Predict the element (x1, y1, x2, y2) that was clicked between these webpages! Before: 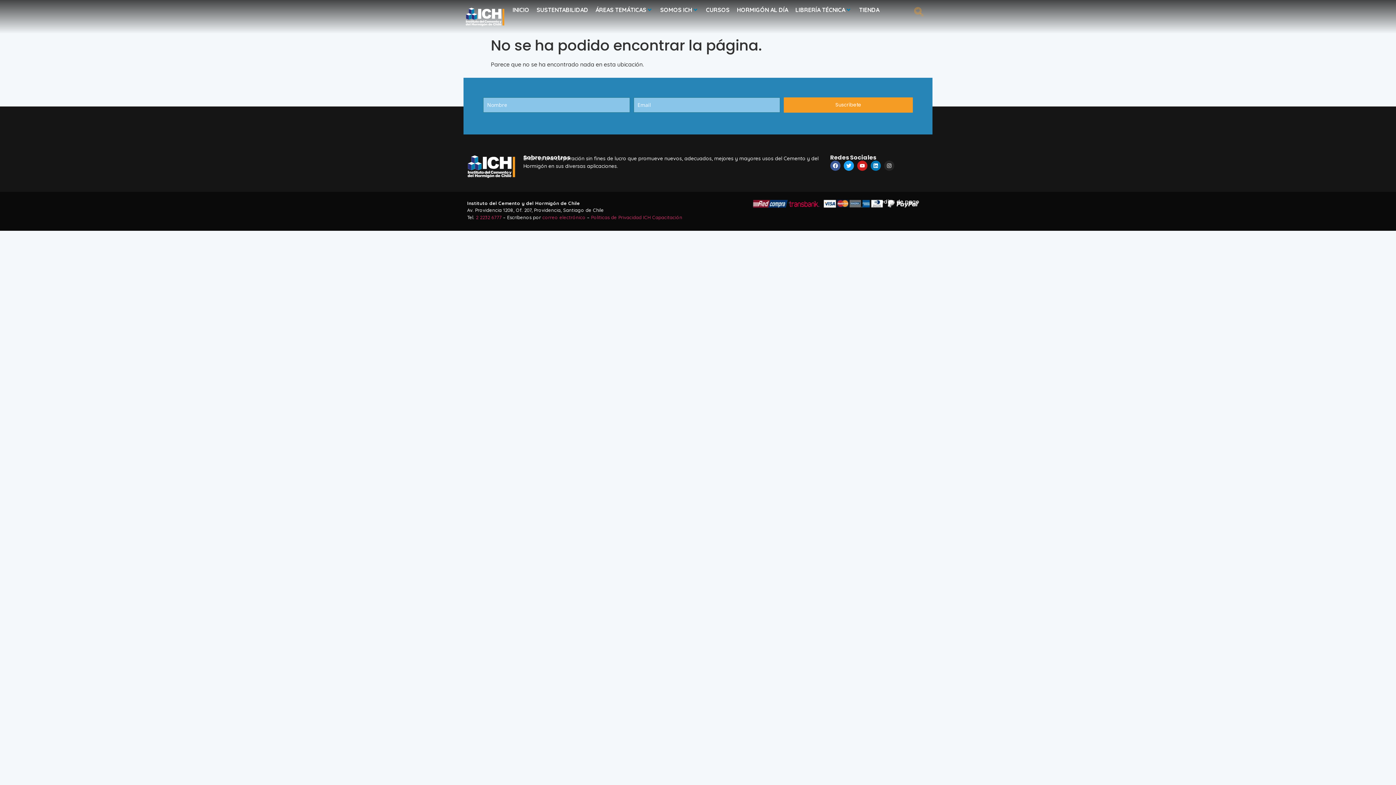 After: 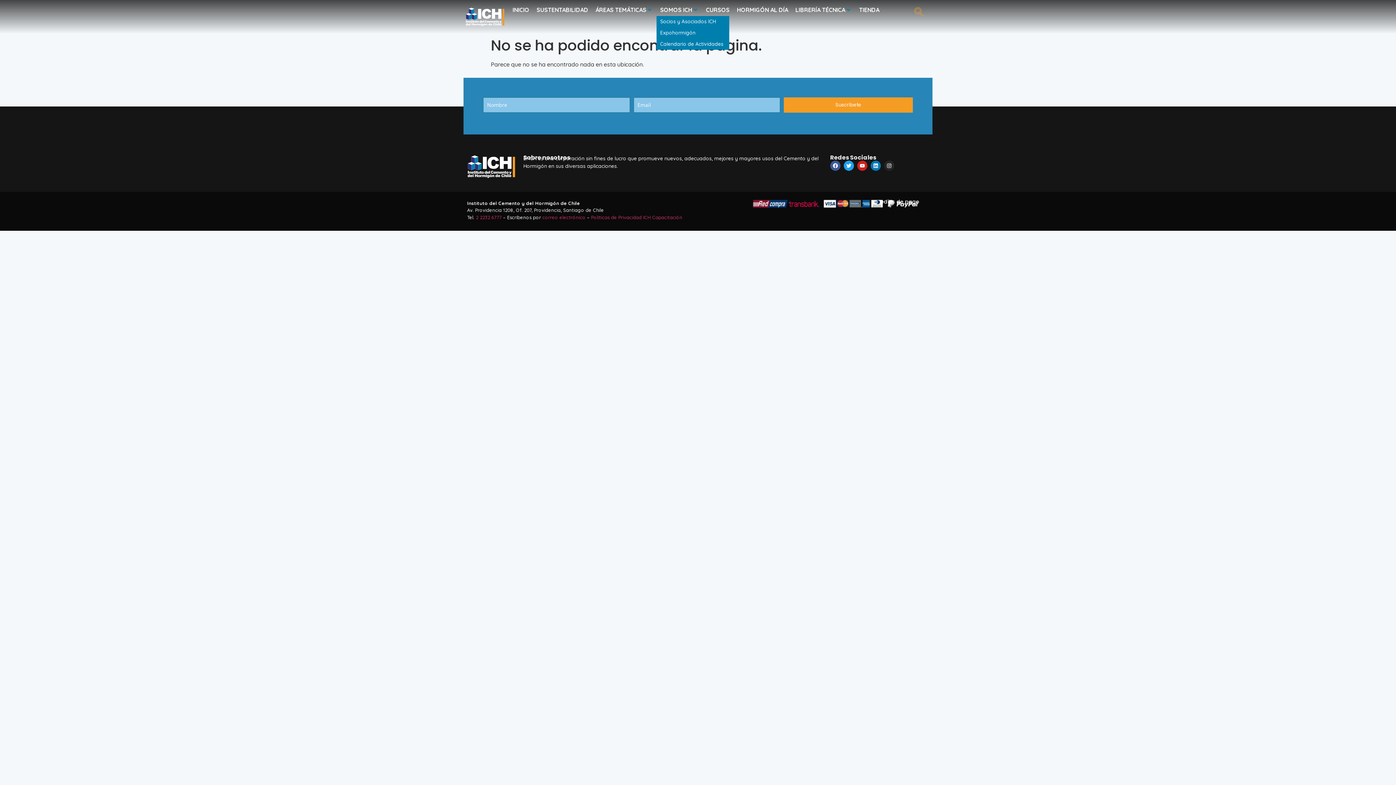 Action: label: SOMOS ICH bbox: (660, 5, 692, 14)